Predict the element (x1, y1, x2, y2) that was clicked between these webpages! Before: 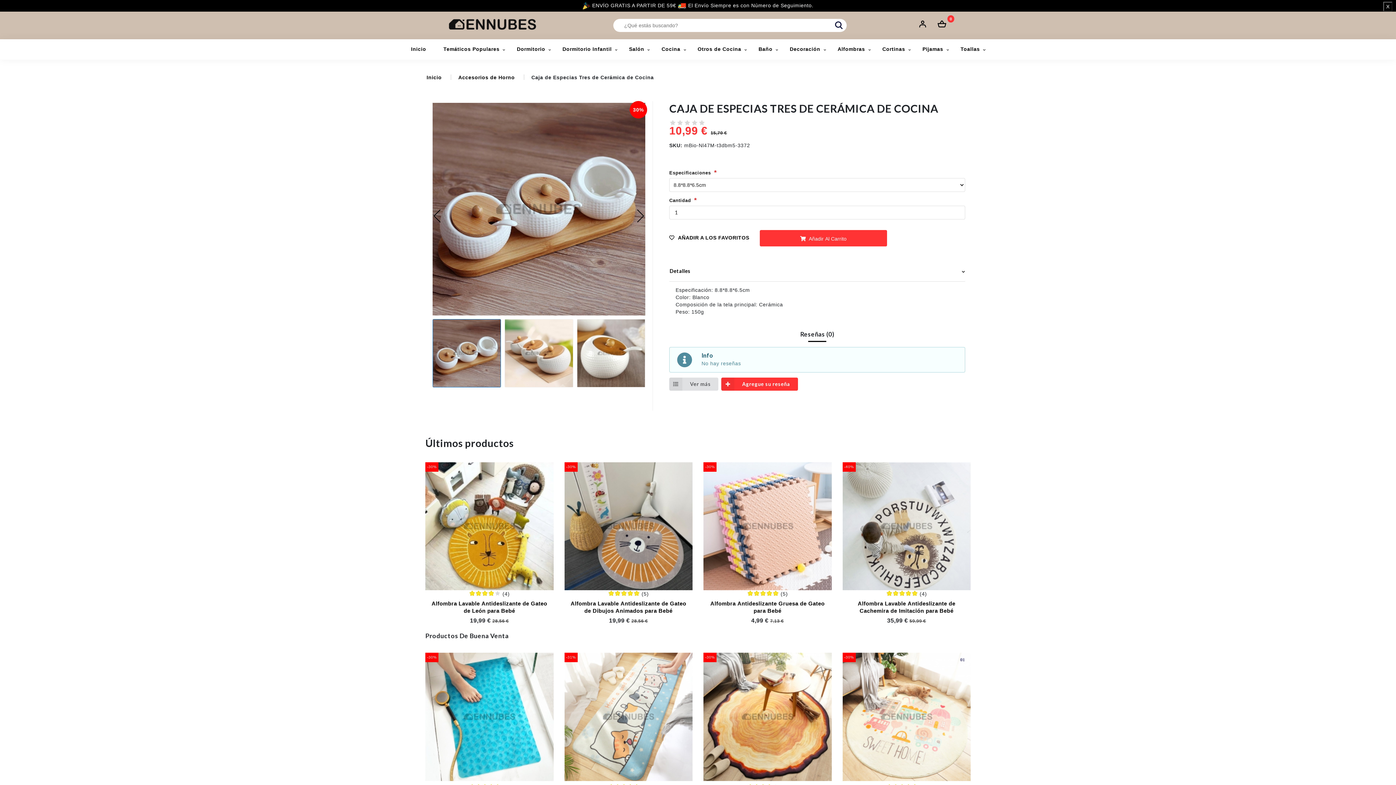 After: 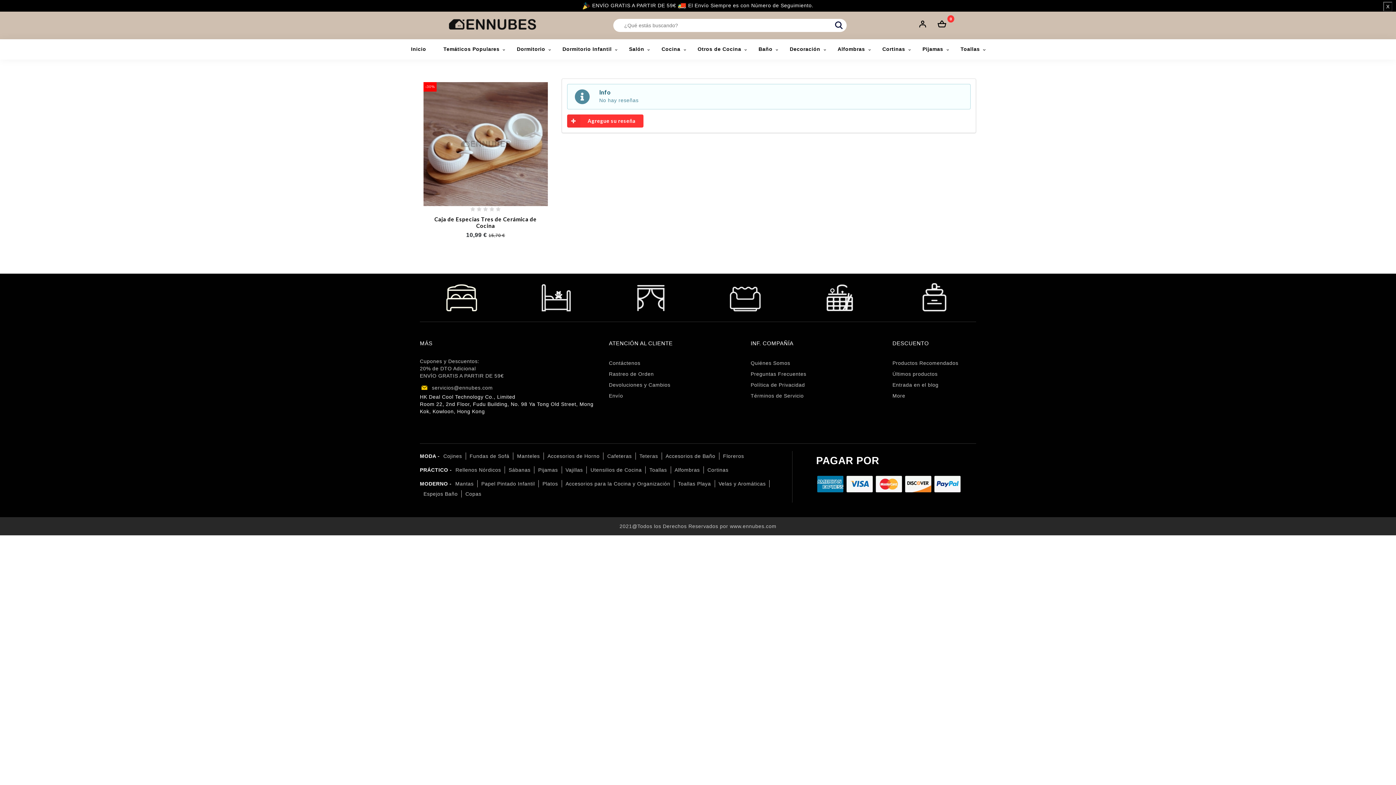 Action: label: Ver más  bbox: (669, 381, 721, 387)